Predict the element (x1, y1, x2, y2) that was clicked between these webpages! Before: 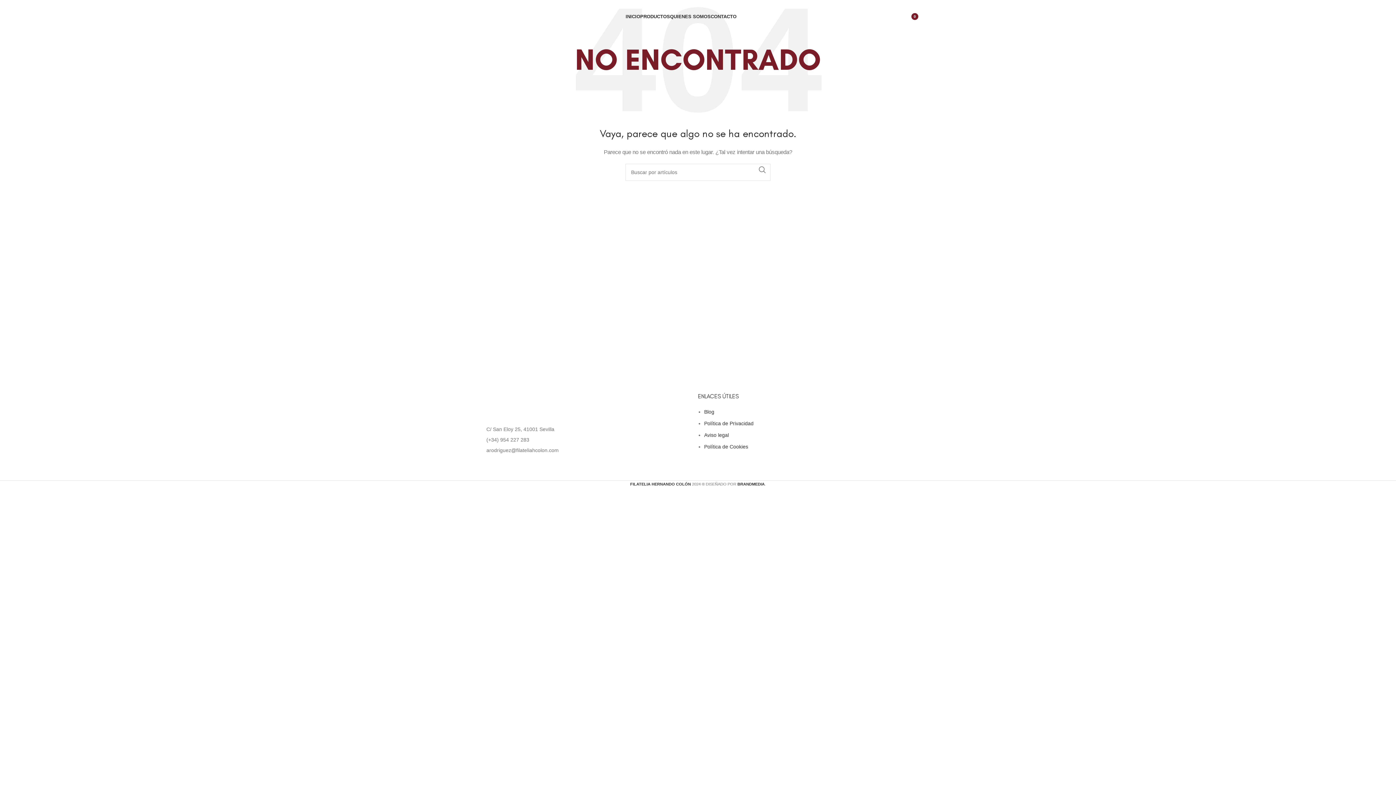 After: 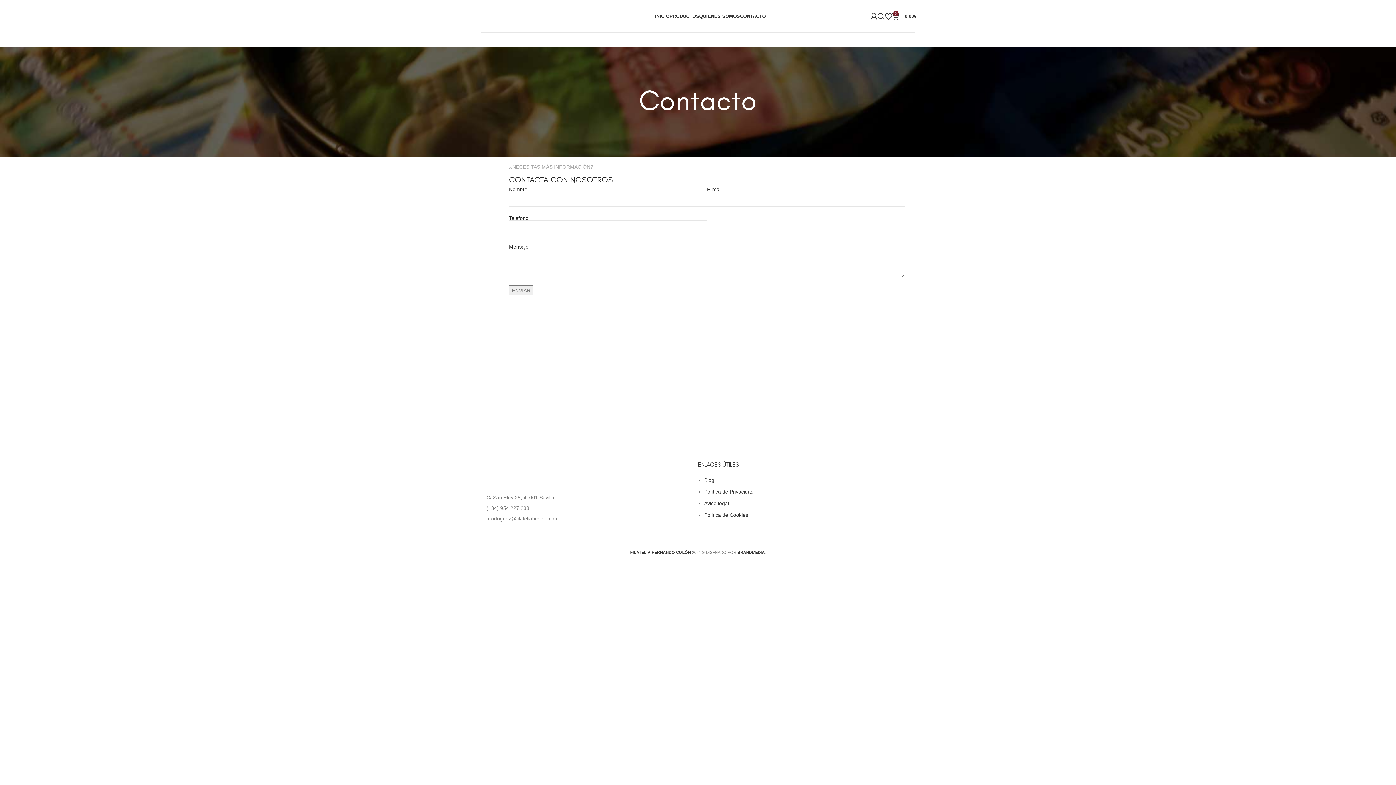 Action: label: CONTACTO bbox: (710, 9, 736, 23)